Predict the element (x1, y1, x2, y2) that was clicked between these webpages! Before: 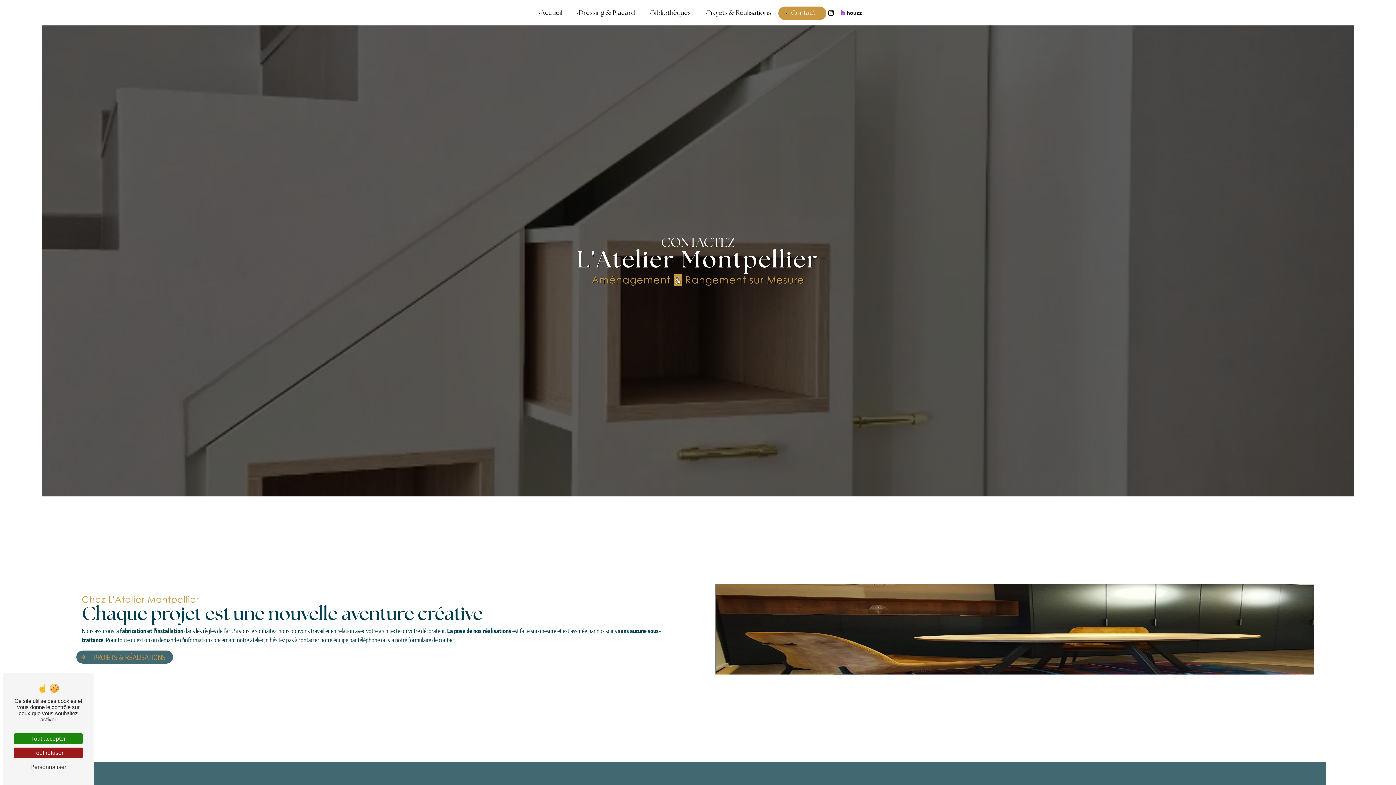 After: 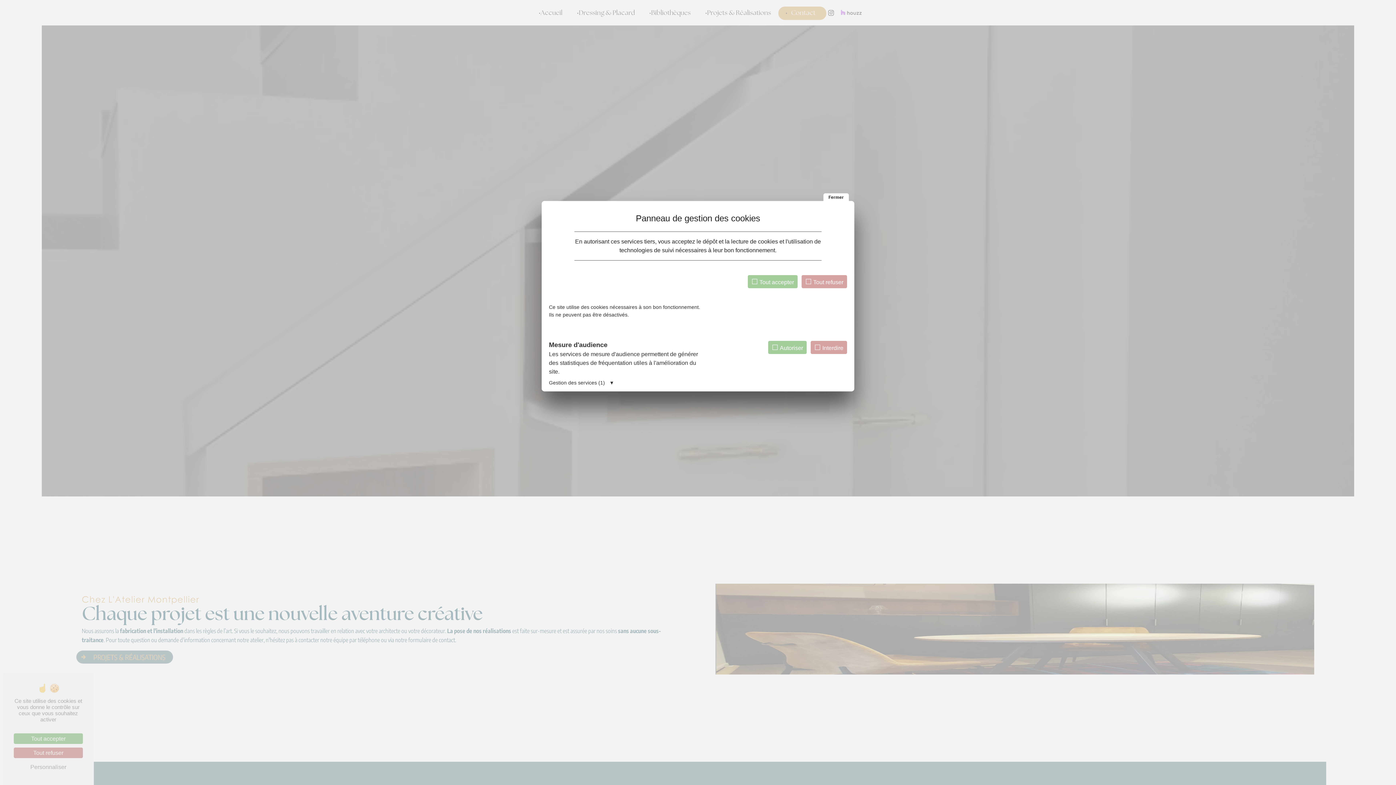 Action: label: Personnaliser (fenêtre modale) bbox: (13, 762, 82, 772)